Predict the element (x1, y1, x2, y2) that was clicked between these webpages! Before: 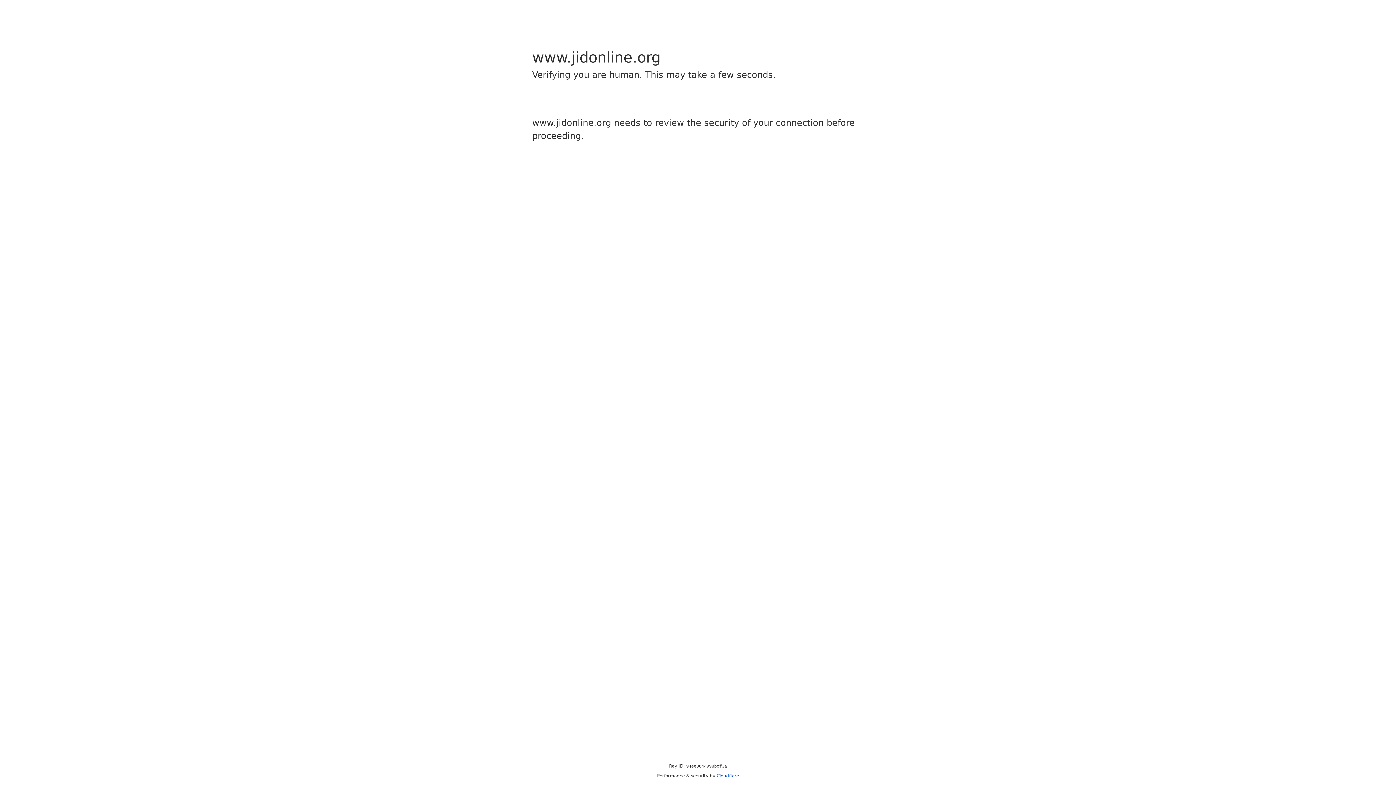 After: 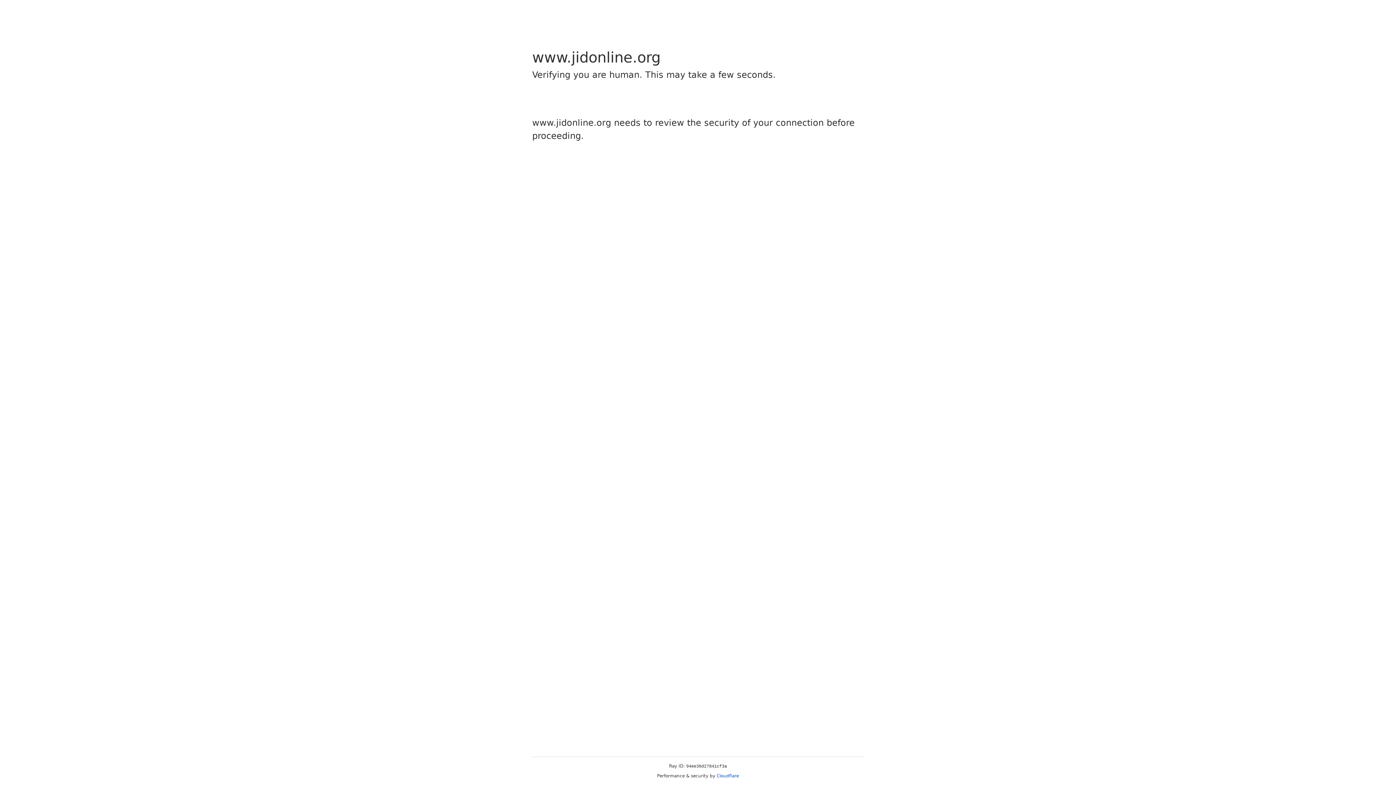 Action: label: Cloudflare bbox: (716, 773, 739, 778)